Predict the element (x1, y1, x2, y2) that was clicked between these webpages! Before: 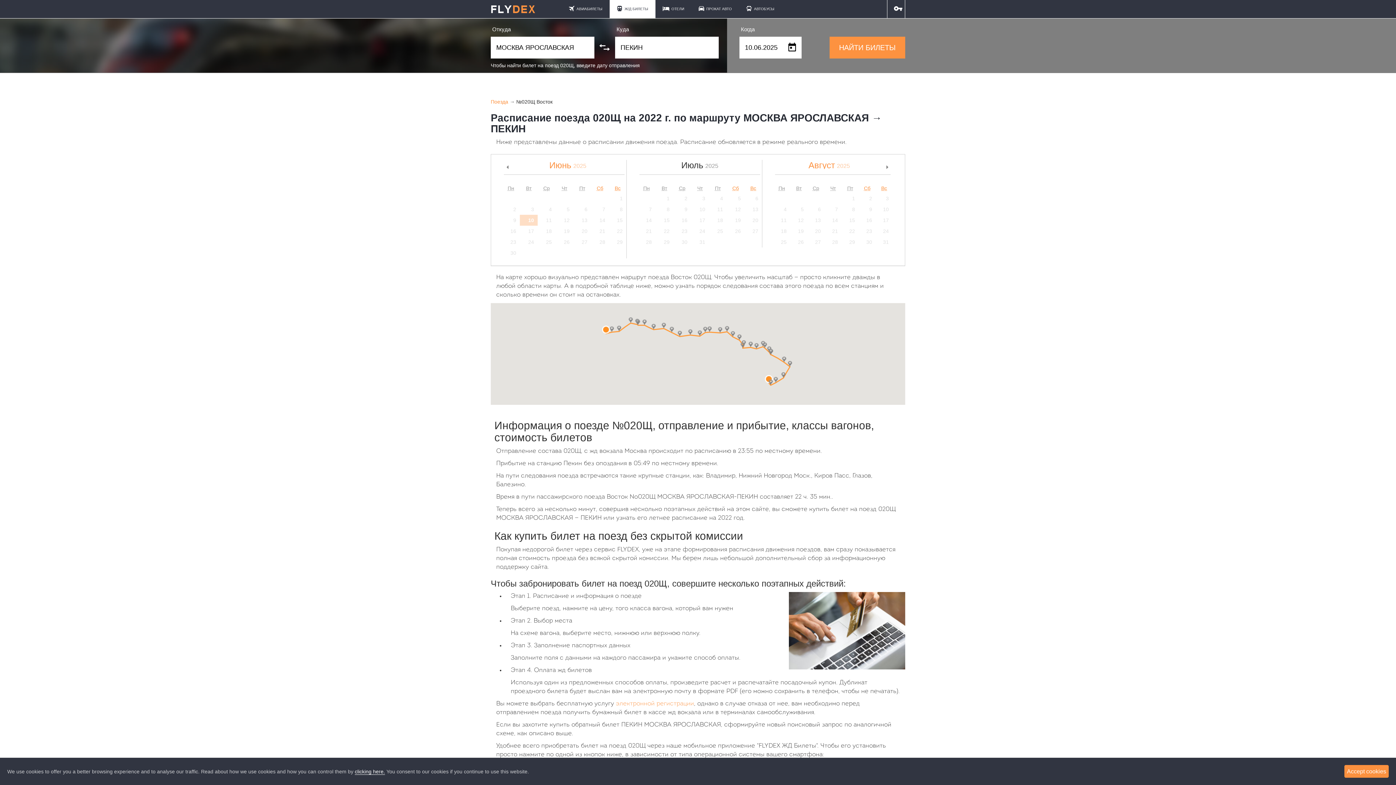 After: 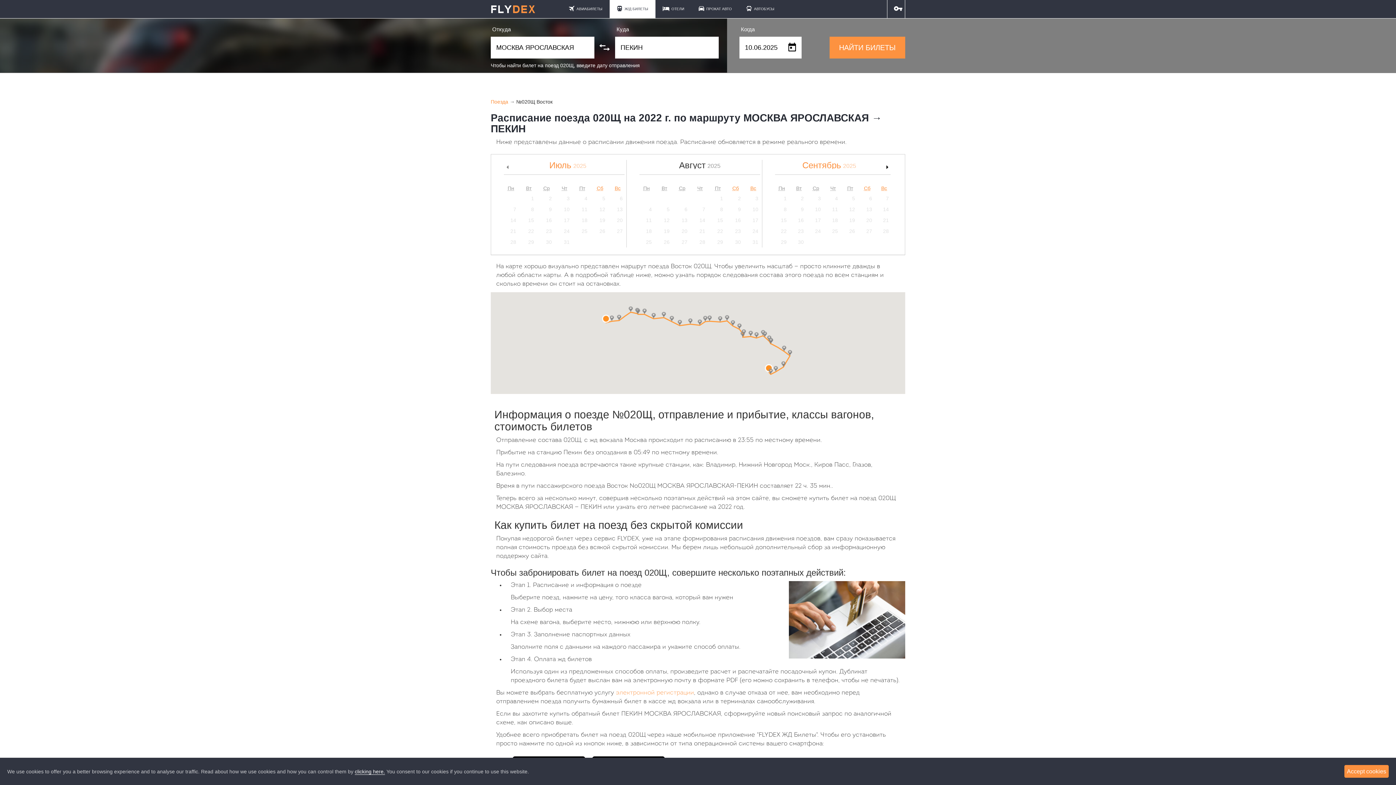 Action: bbox: (883, 161, 890, 172) label: >